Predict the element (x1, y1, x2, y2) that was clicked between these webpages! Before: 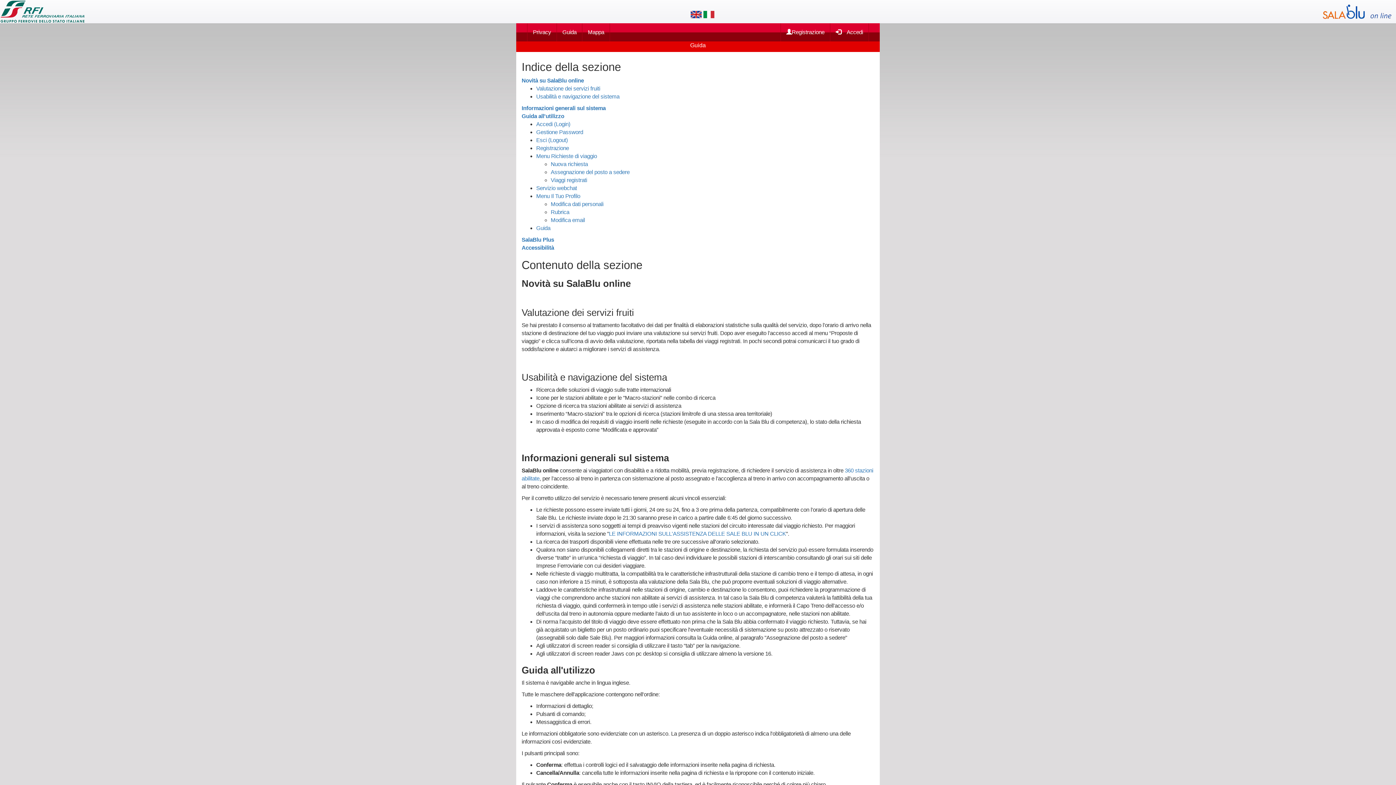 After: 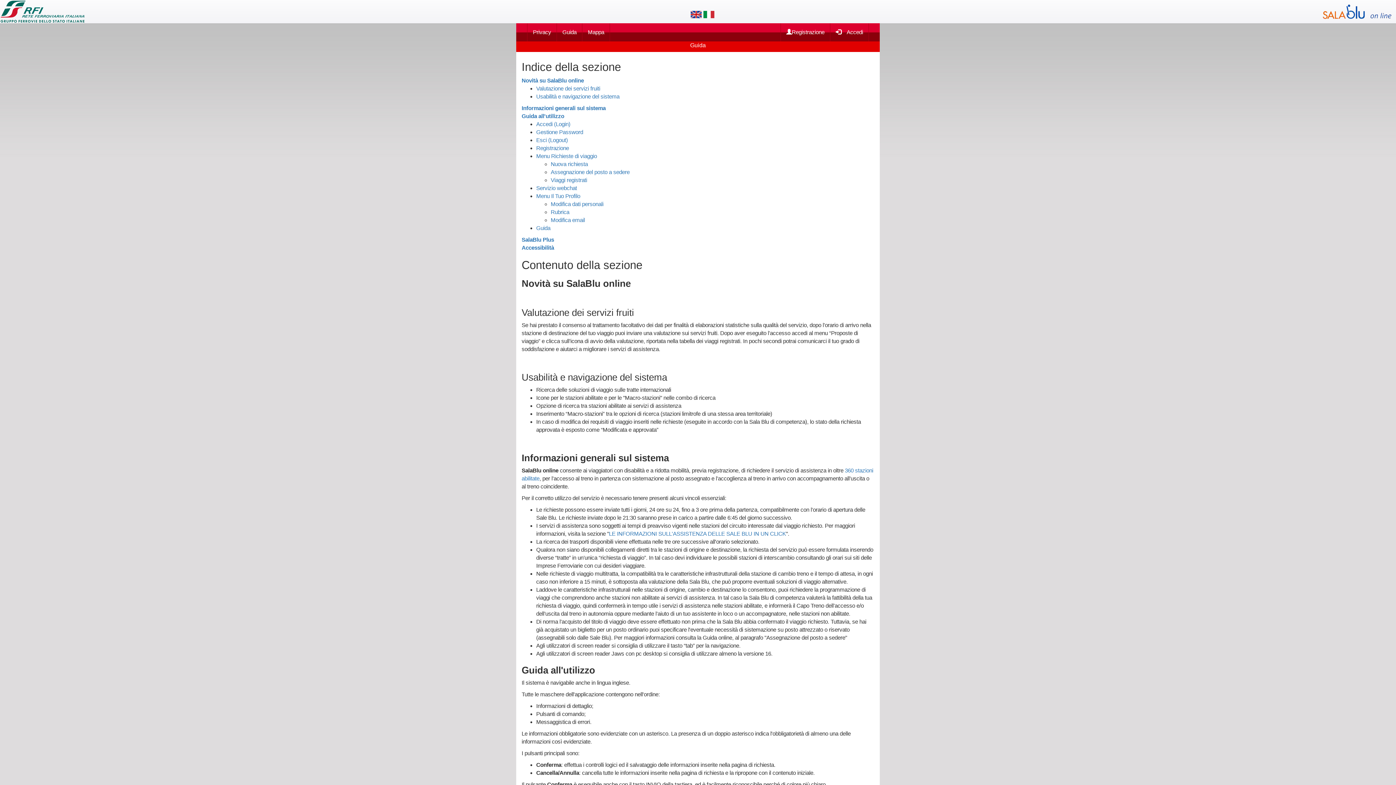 Action: label: Usabilità e navigazione del sistema bbox: (521, 372, 667, 382)